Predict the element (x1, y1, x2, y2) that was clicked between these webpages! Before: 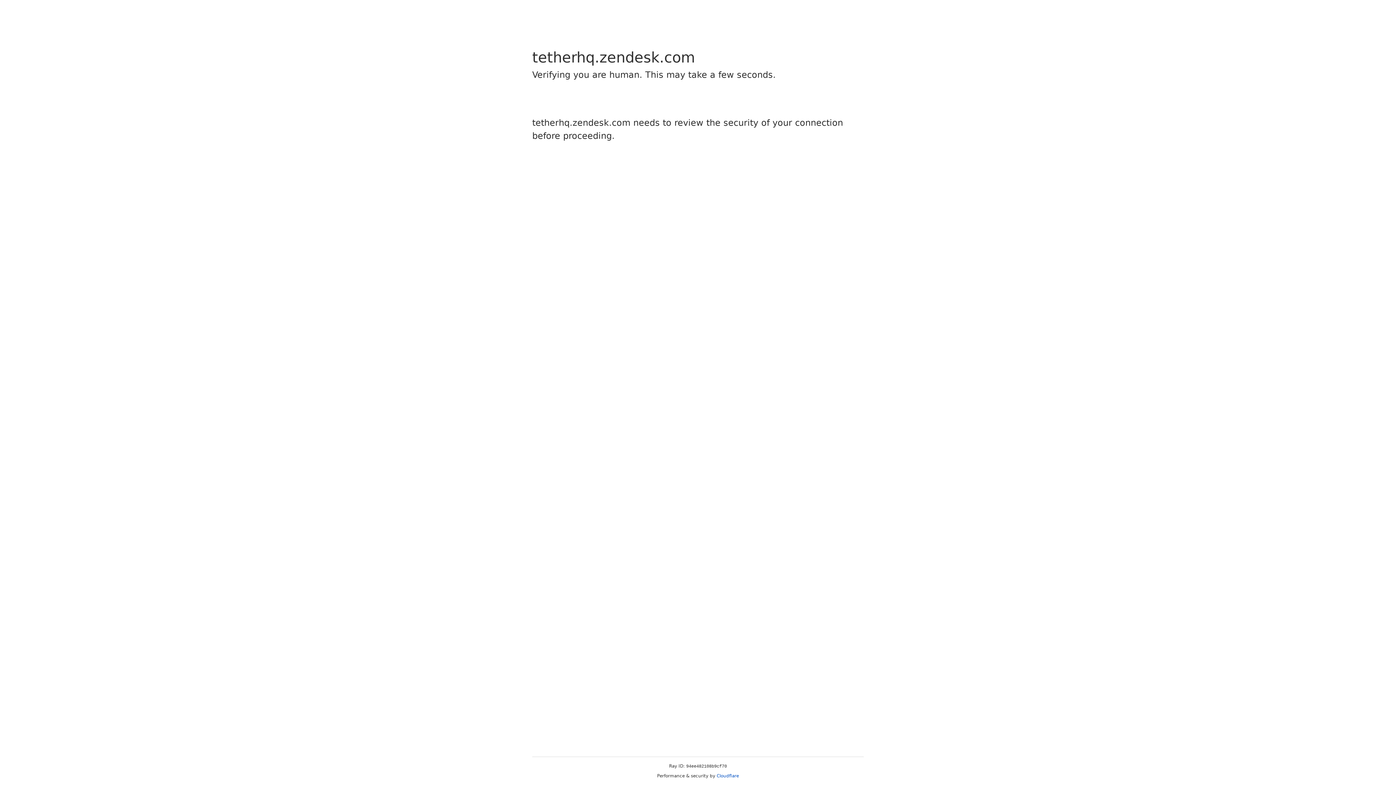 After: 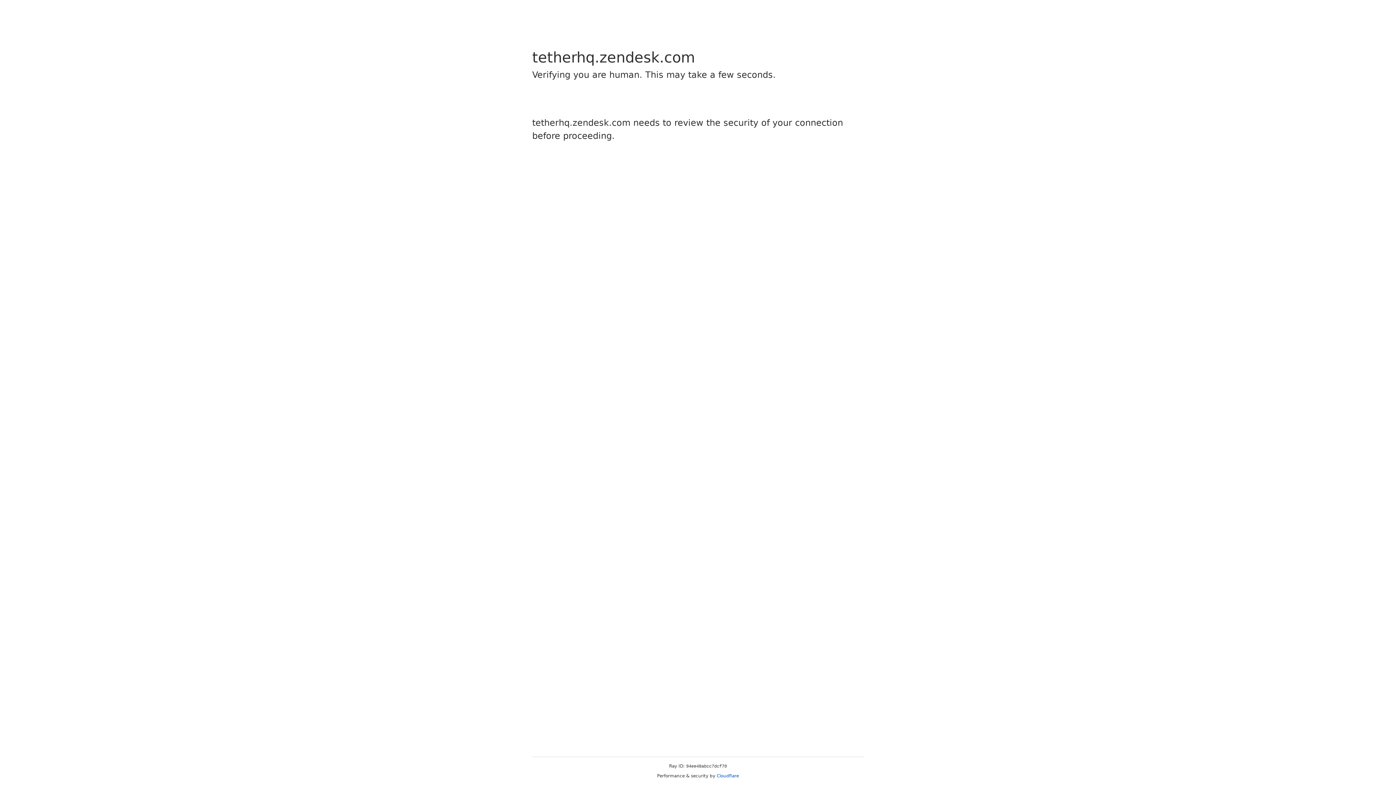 Action: bbox: (716, 773, 739, 778) label: Cloudflare